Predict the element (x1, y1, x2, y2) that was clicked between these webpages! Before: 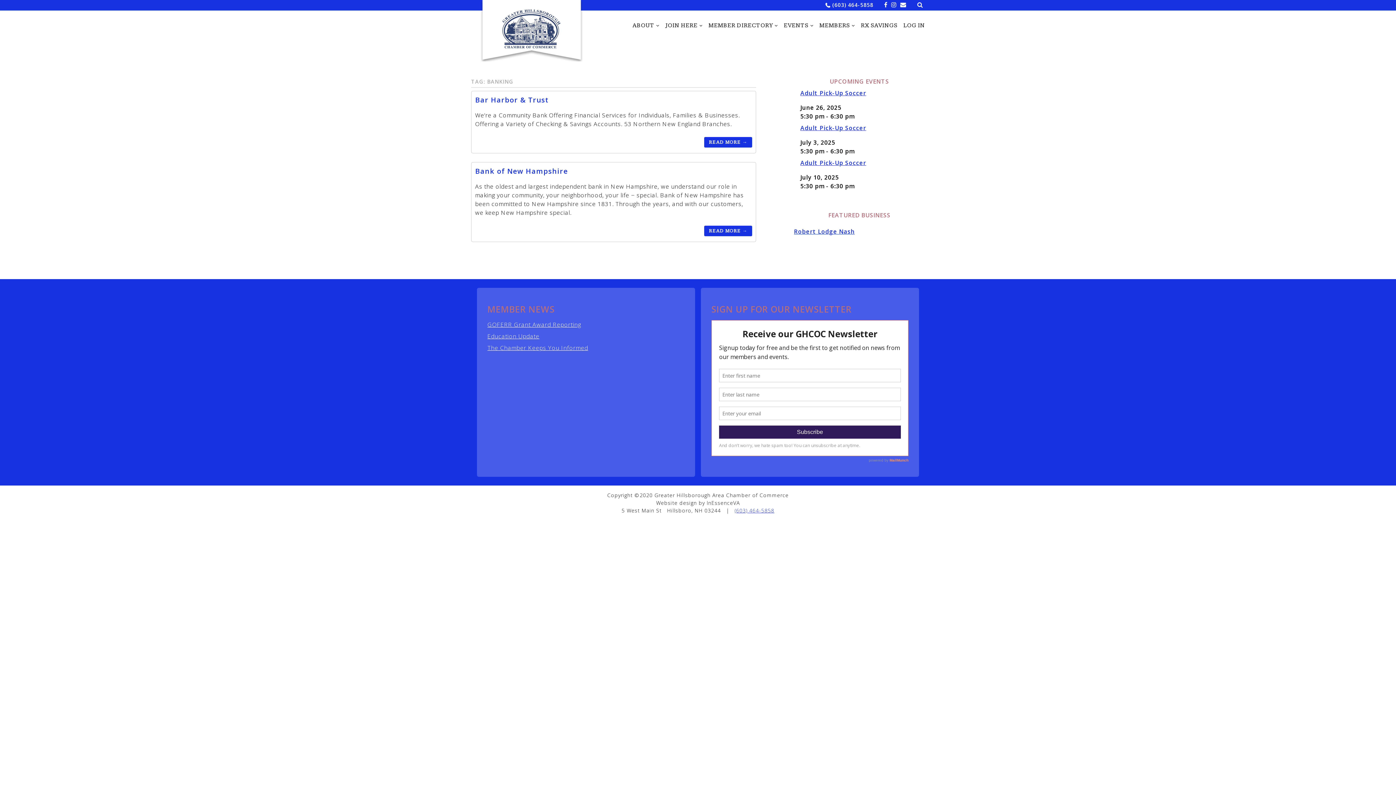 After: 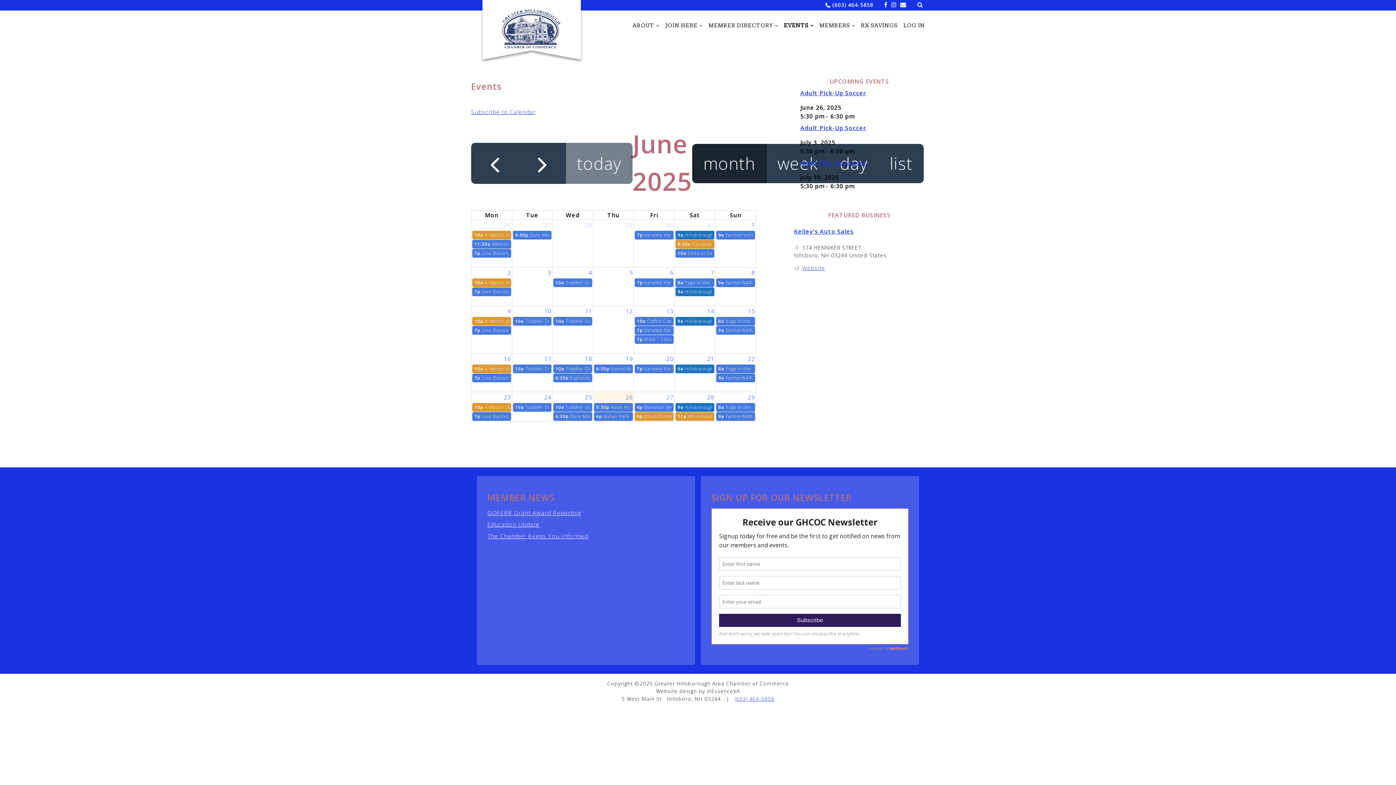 Action: label: EVENTS bbox: (784, 22, 813, 28)